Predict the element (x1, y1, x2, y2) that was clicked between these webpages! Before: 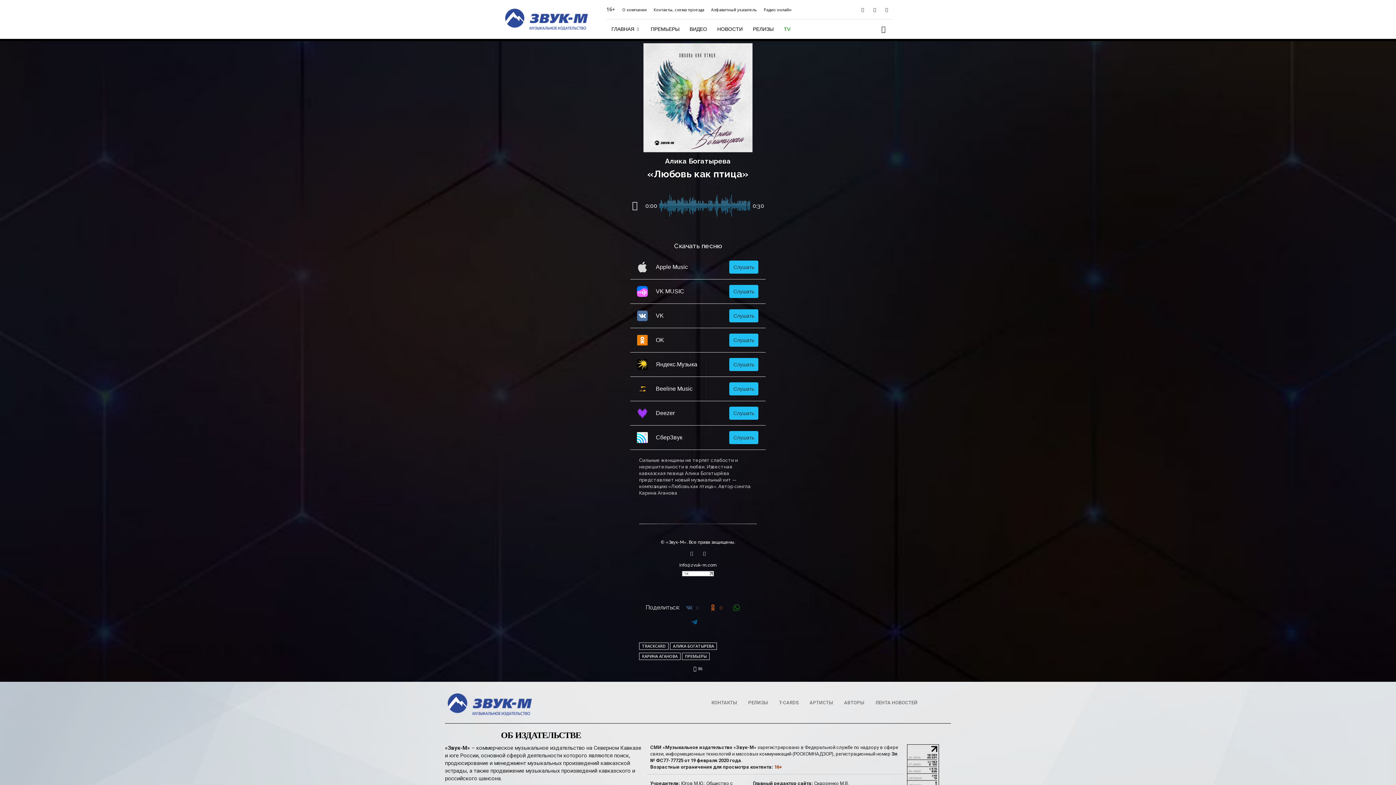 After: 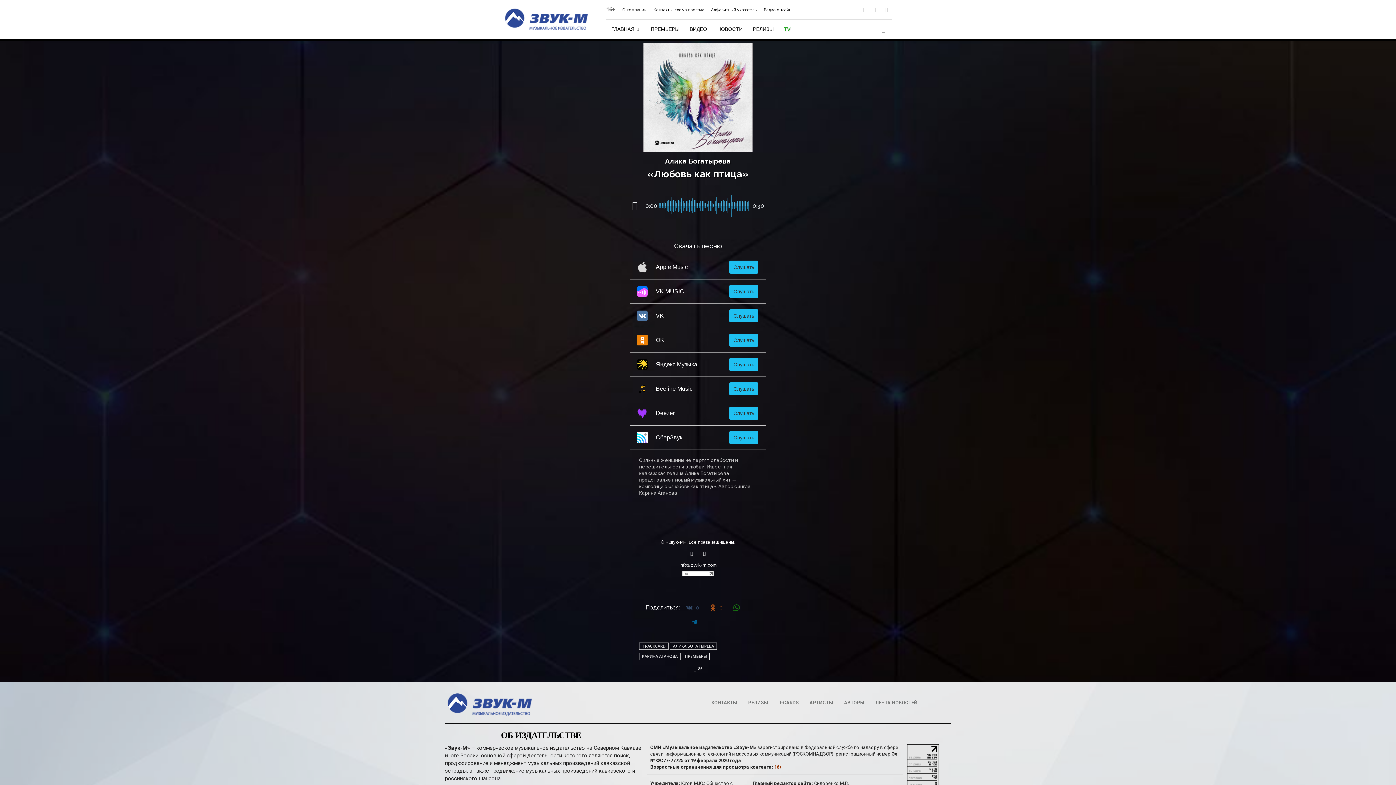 Action: bbox: (699, 548, 710, 558)